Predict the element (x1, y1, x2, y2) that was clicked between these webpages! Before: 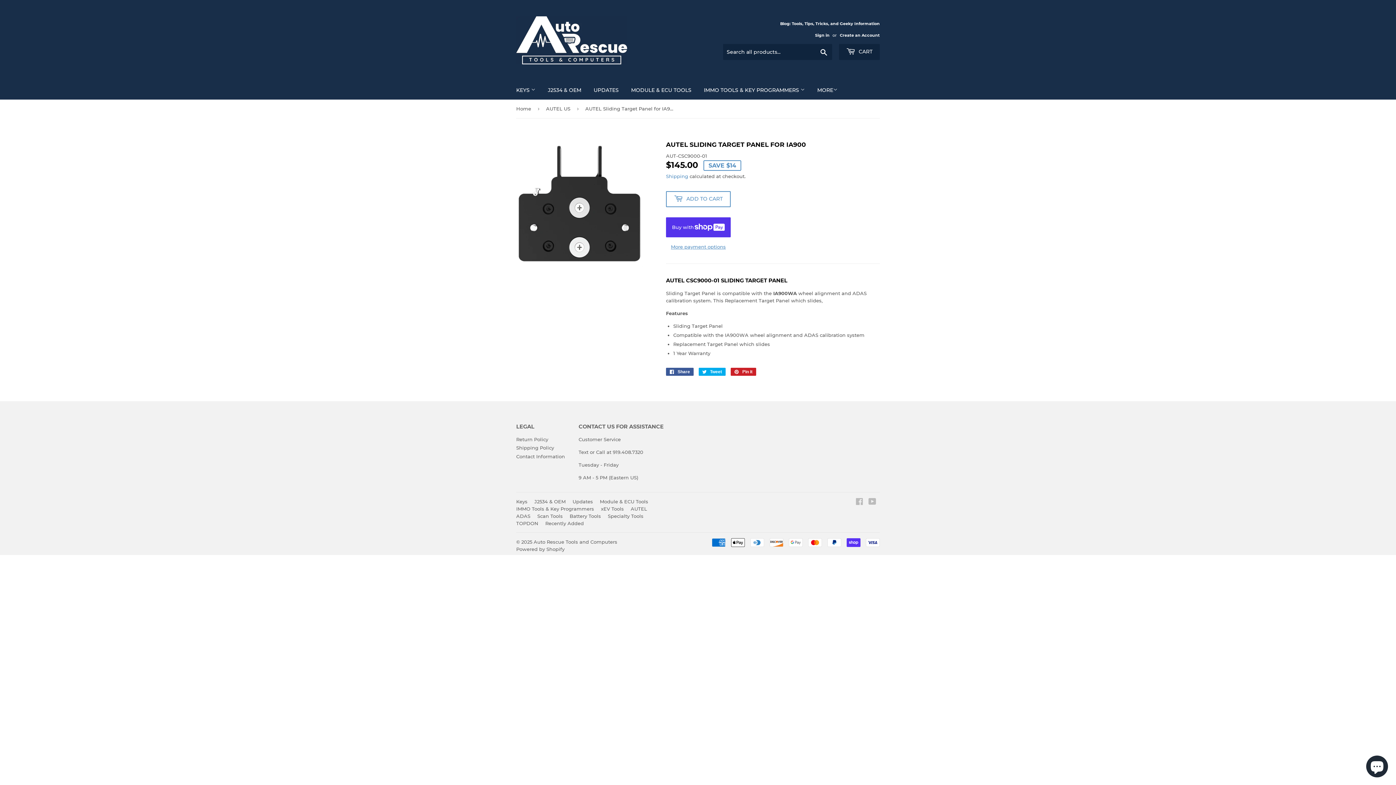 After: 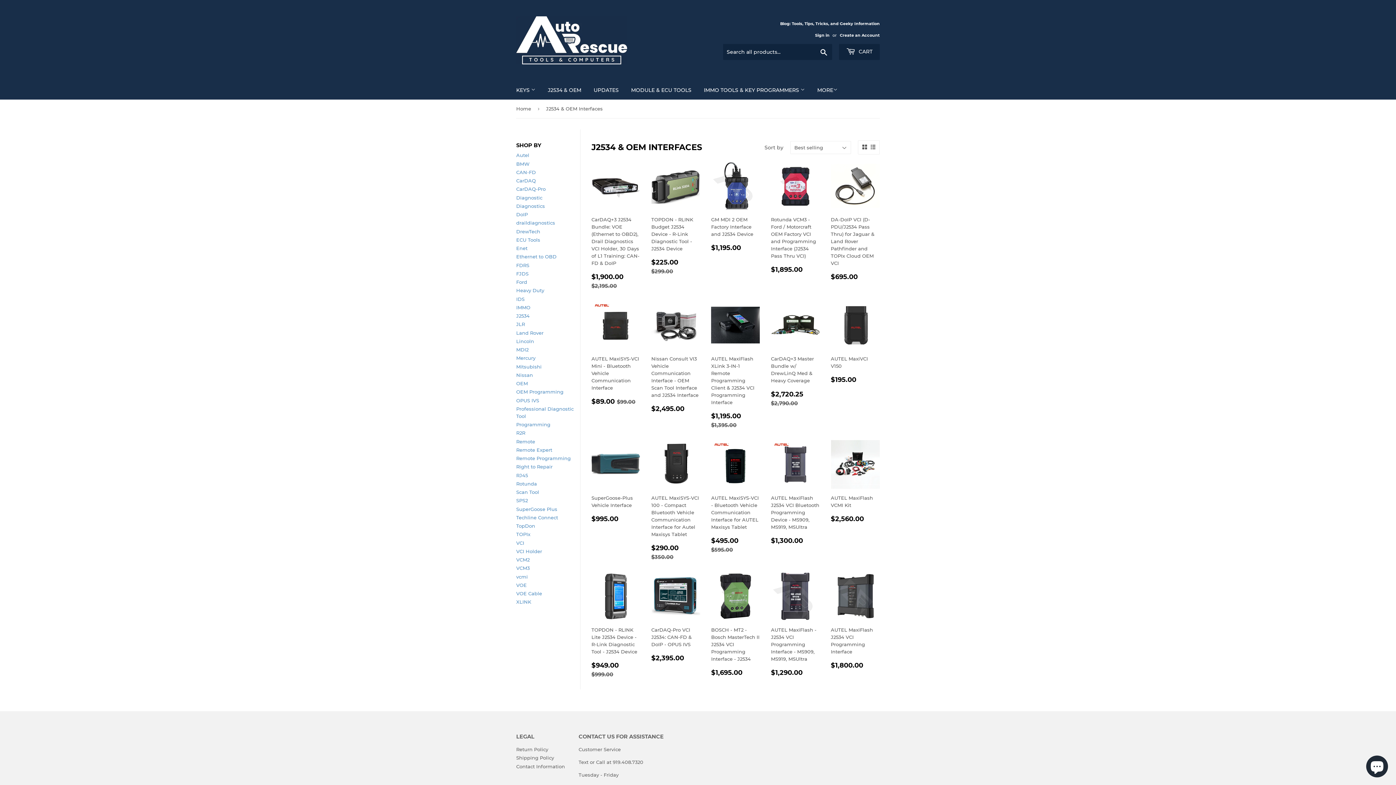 Action: bbox: (534, 498, 565, 504) label: J2534 & OEM